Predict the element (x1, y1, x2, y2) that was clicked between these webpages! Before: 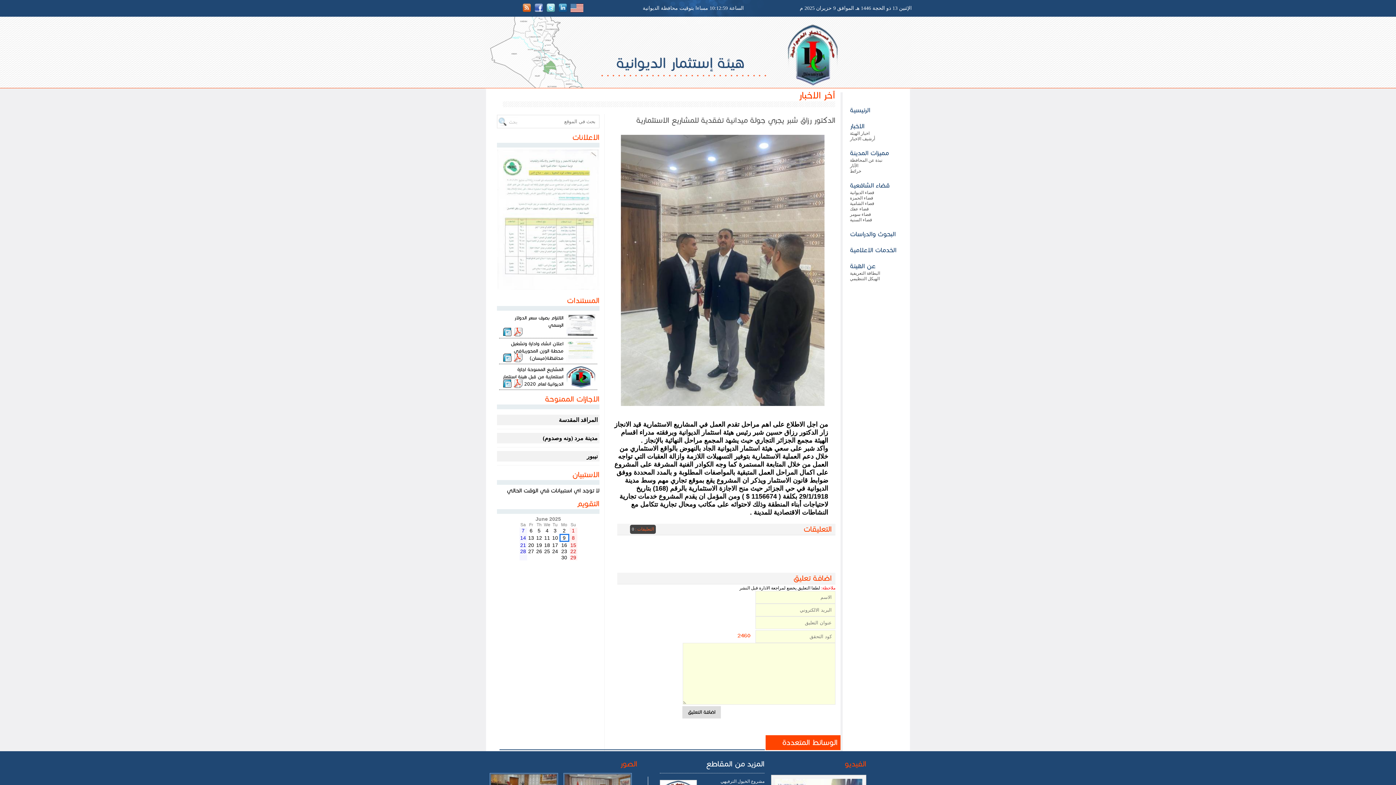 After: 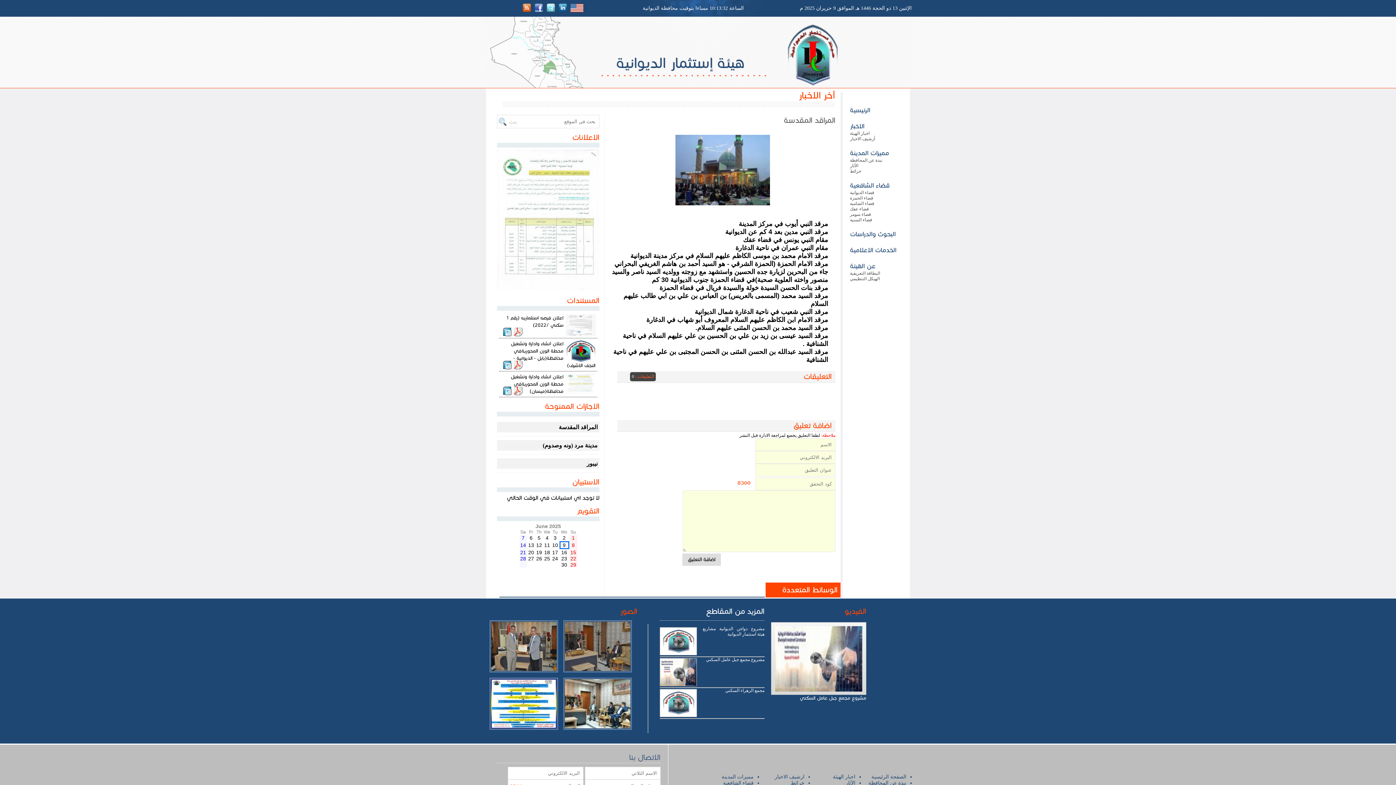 Action: label: المراقد المقدسة bbox: (558, 417, 597, 423)